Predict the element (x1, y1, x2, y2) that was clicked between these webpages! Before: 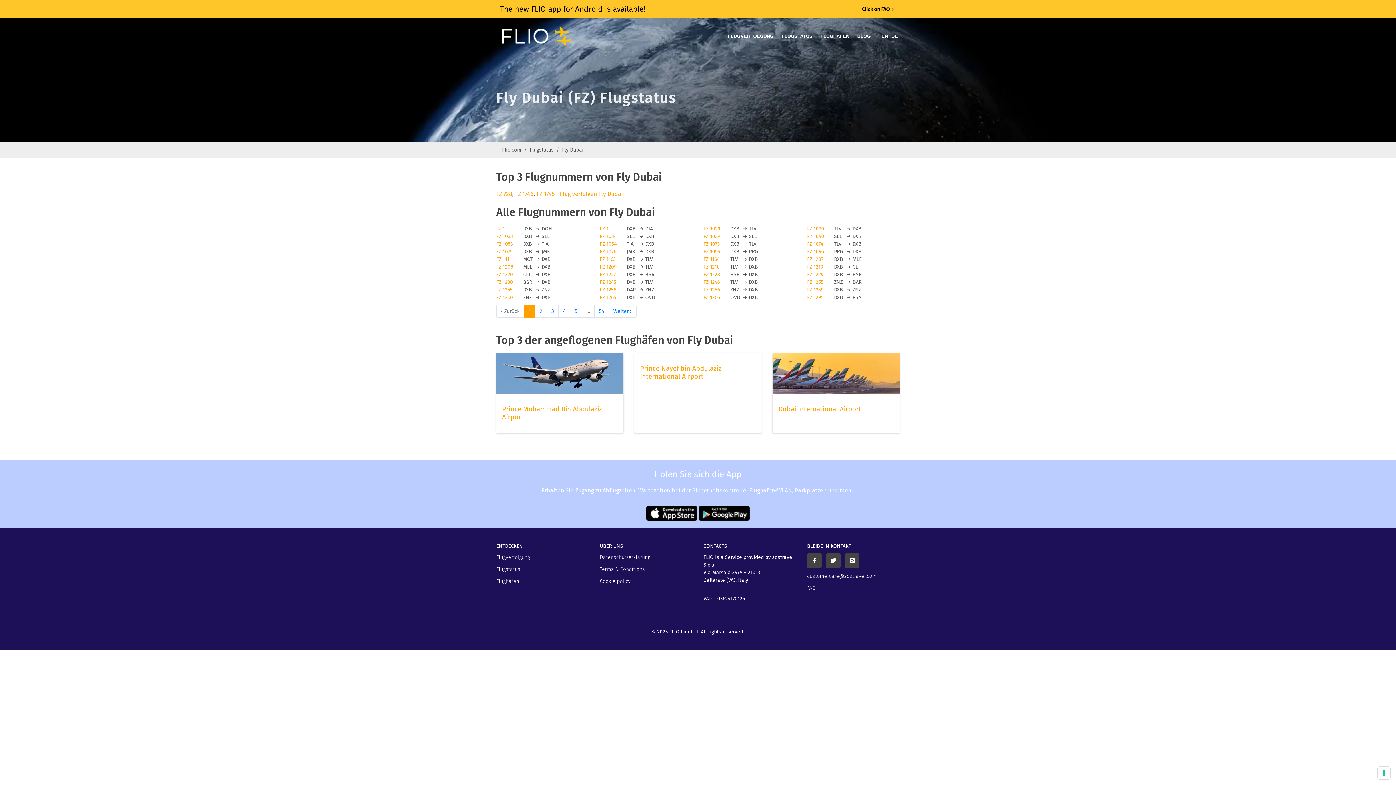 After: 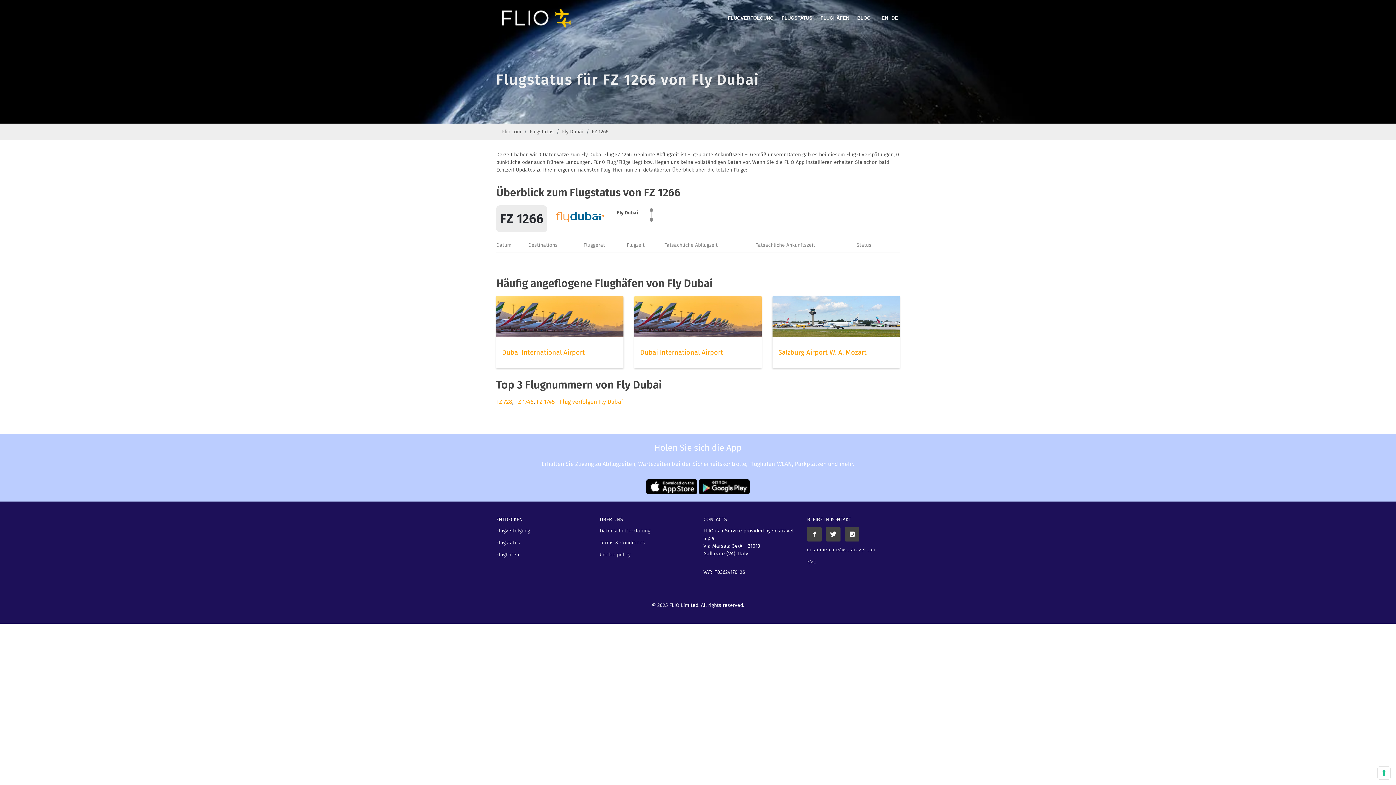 Action: bbox: (703, 294, 720, 300) label: FZ 1266